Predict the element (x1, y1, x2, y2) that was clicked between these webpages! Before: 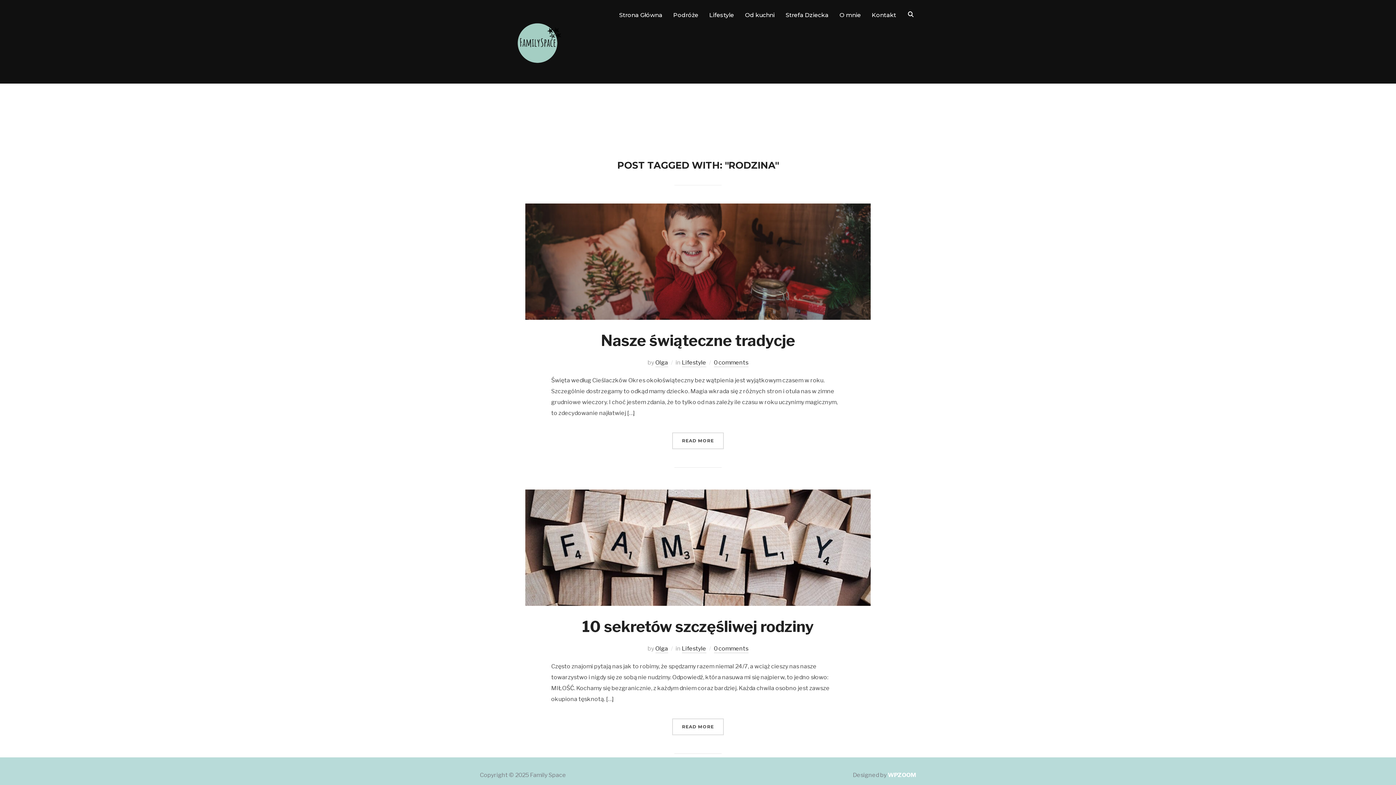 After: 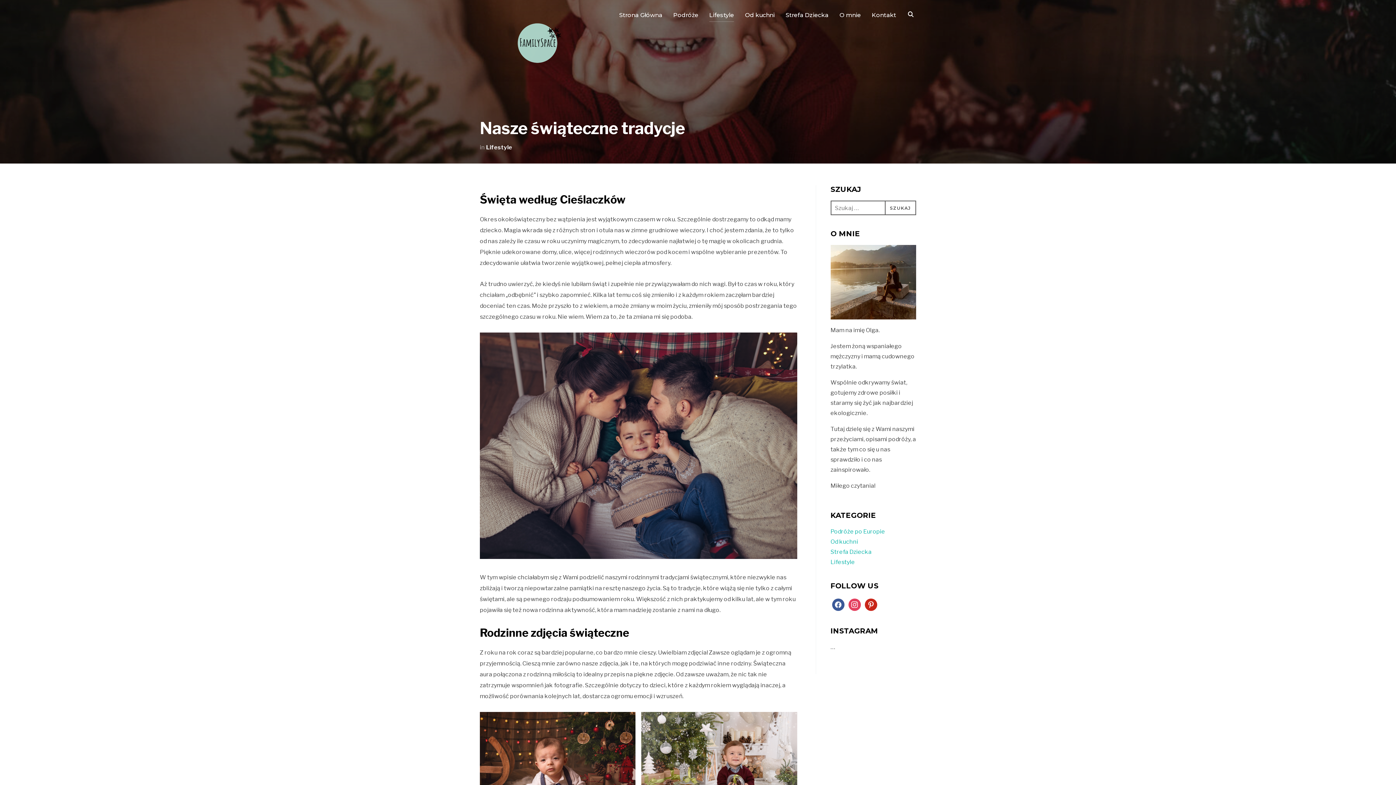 Action: bbox: (601, 331, 795, 349) label: Nasze świąteczne tradycje